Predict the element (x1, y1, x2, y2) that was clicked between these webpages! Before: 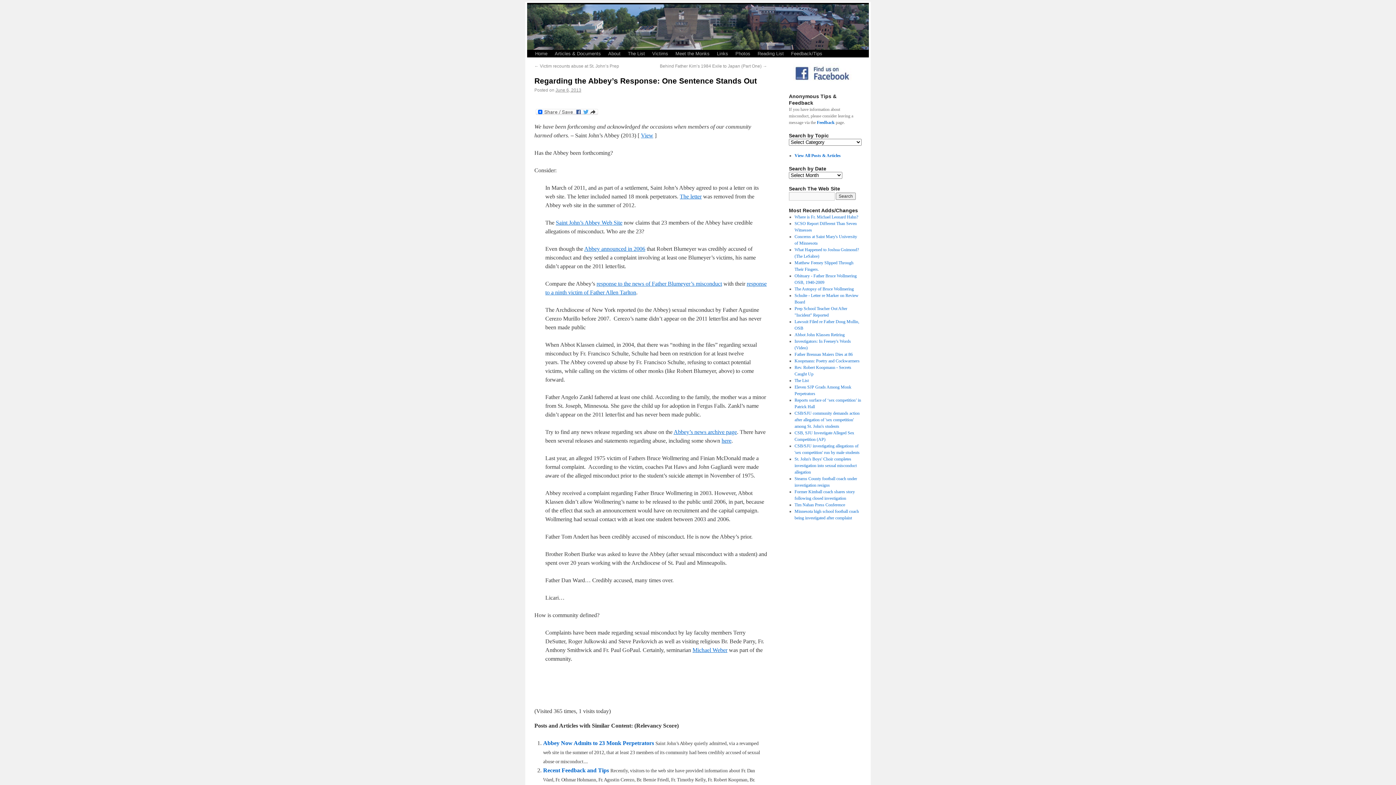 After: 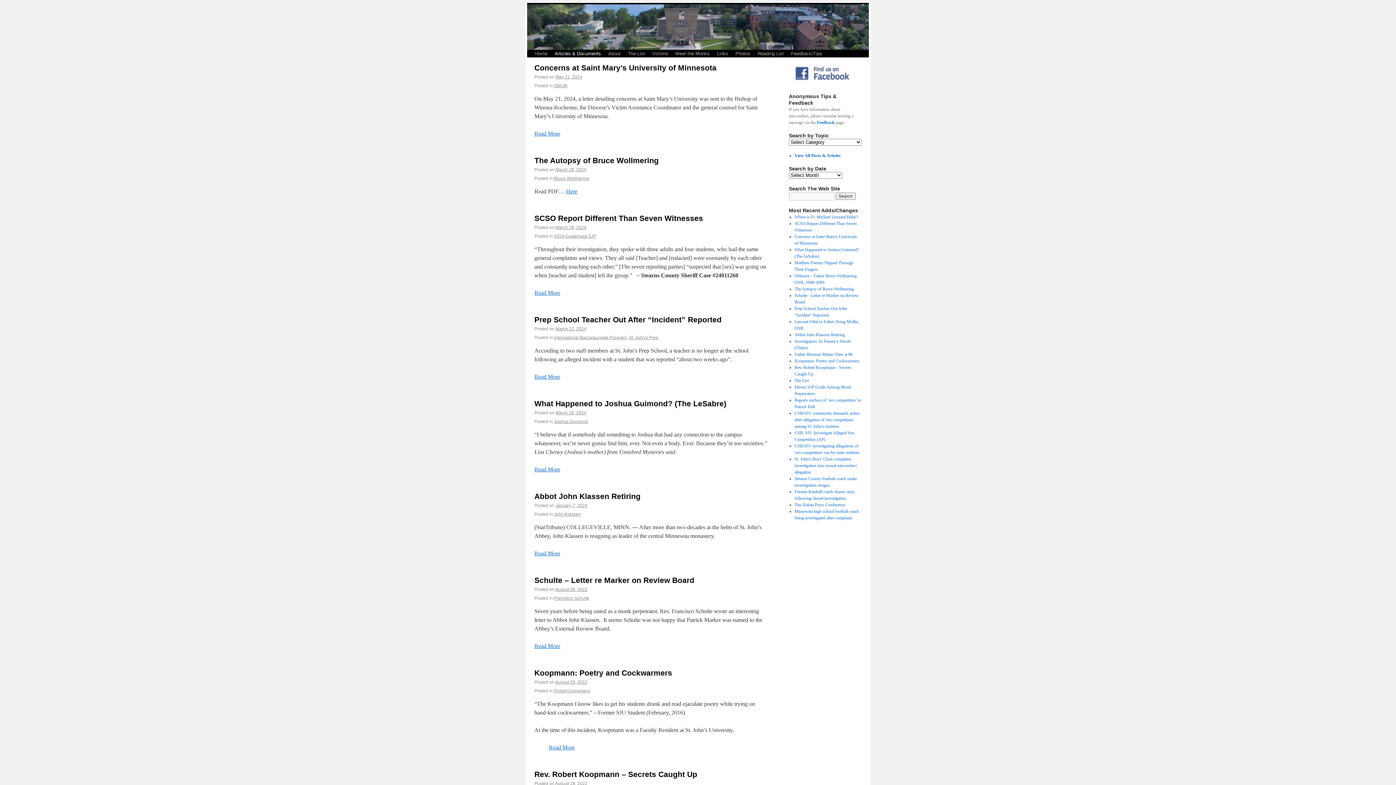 Action: label: View All Posts & Articles bbox: (794, 153, 840, 158)